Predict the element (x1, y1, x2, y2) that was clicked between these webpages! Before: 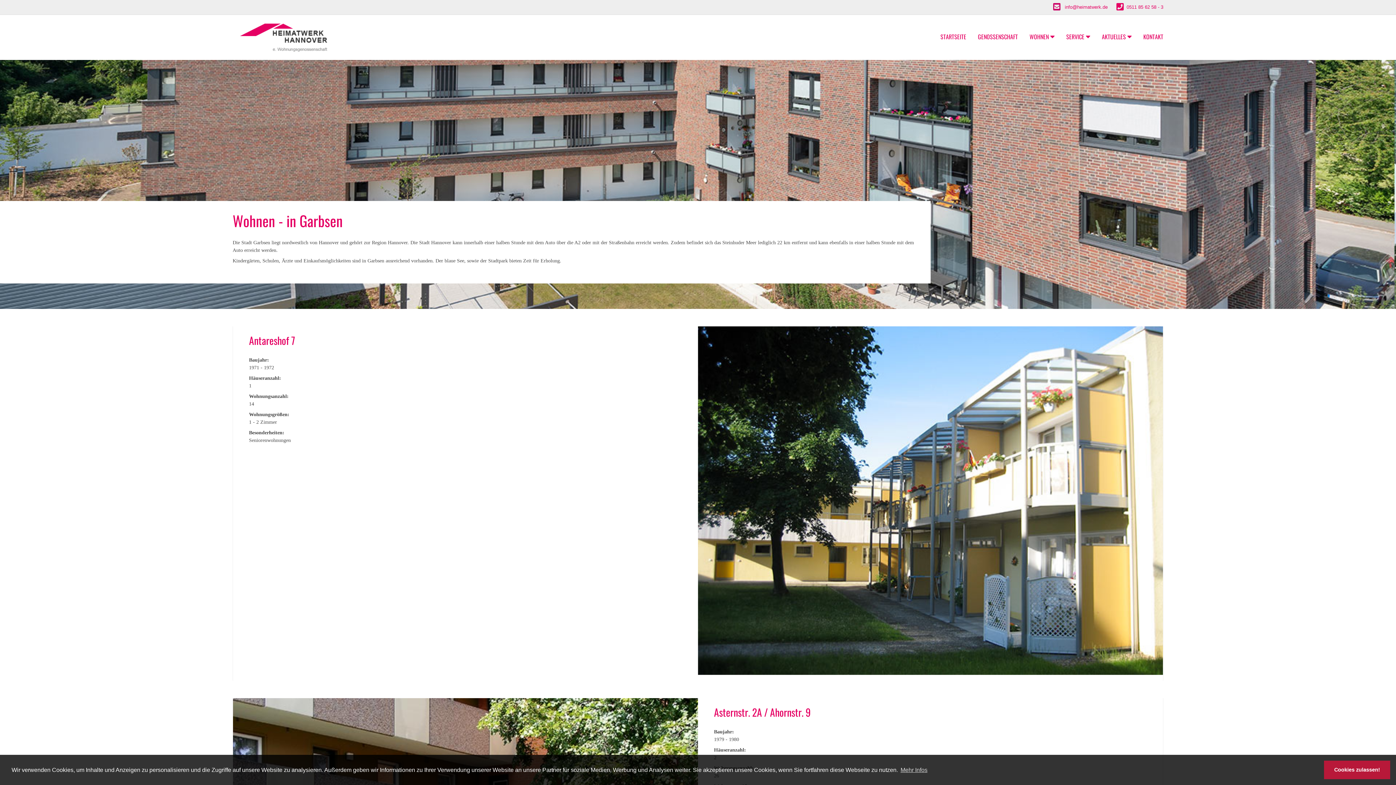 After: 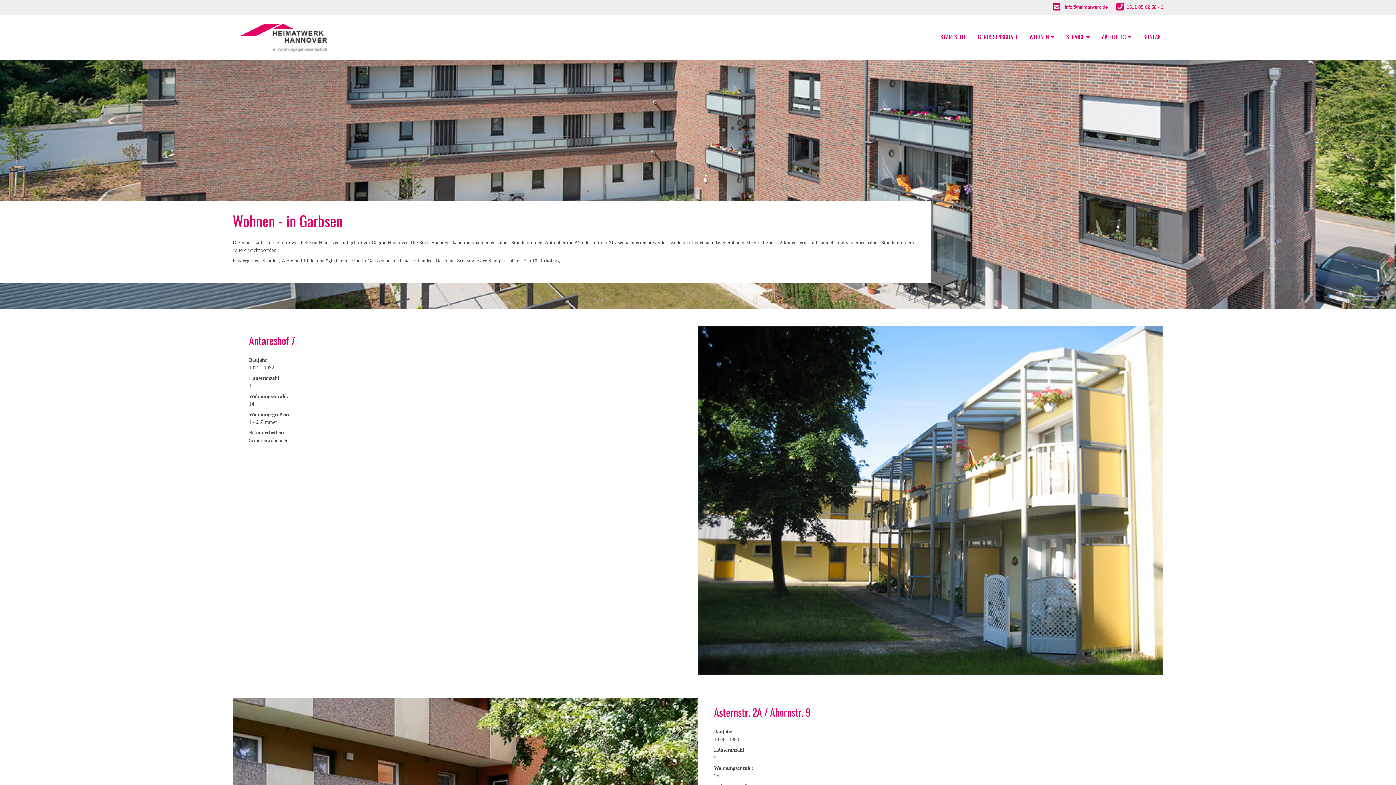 Action: label: dismiss cookie message bbox: (1324, 761, 1390, 779)